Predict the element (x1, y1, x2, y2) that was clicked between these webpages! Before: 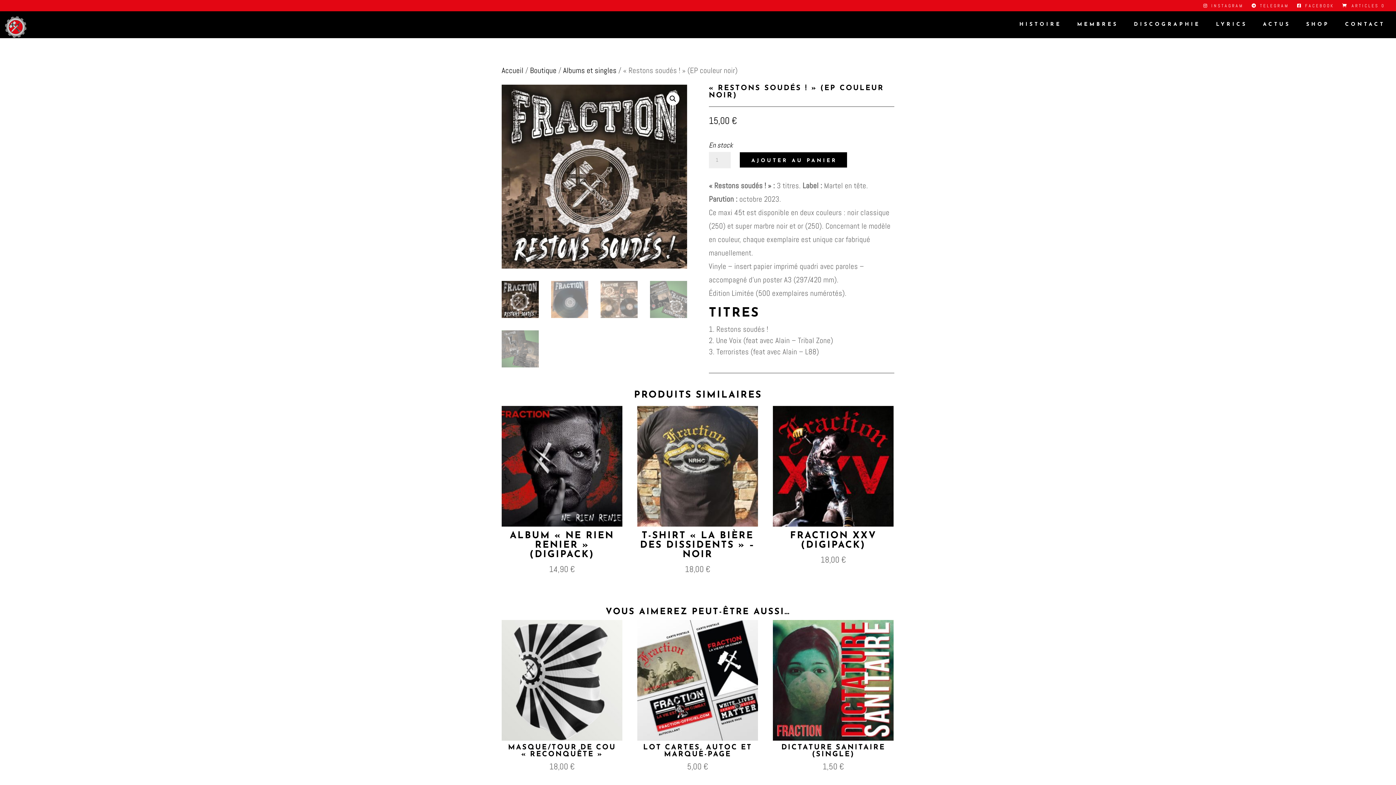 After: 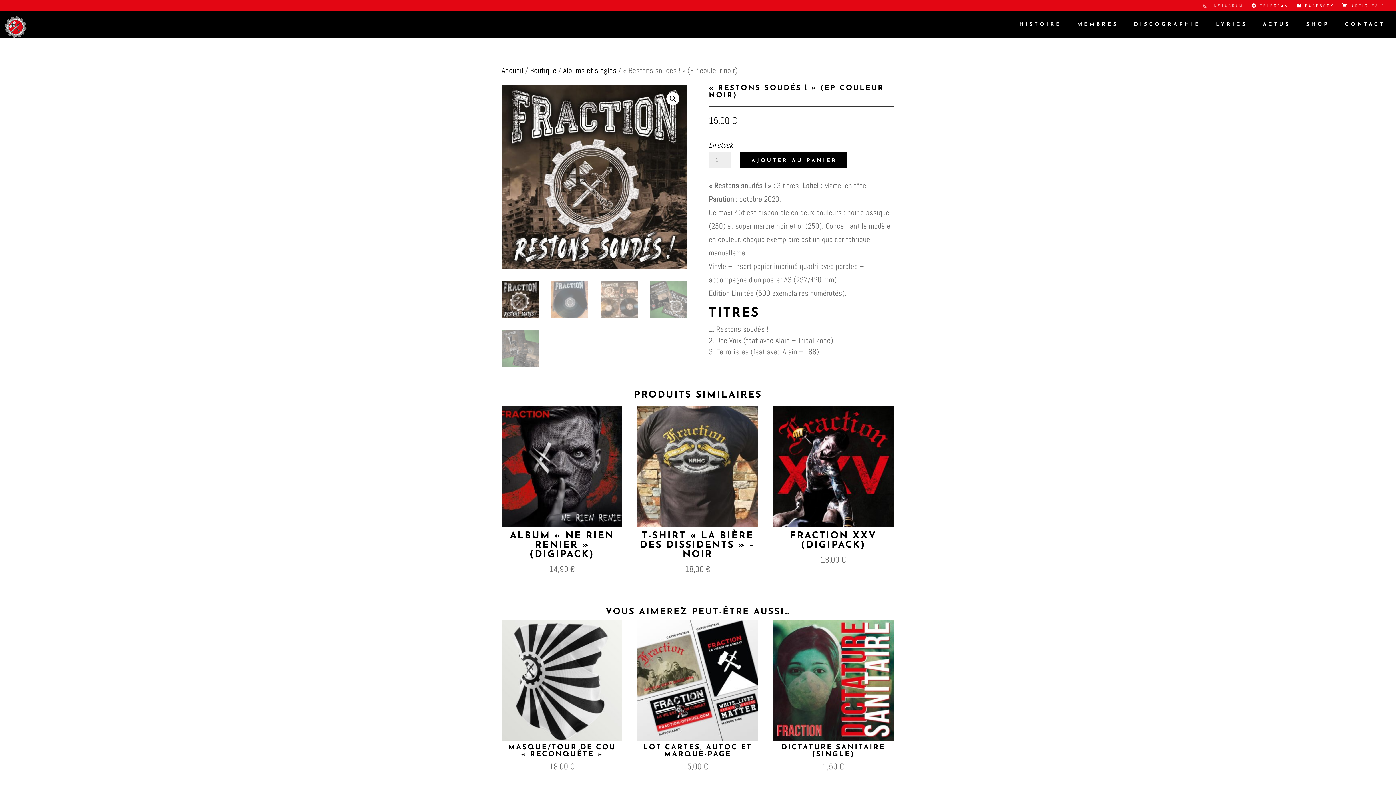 Action: label:  INSTAGRAM bbox: (1203, 3, 1244, 11)